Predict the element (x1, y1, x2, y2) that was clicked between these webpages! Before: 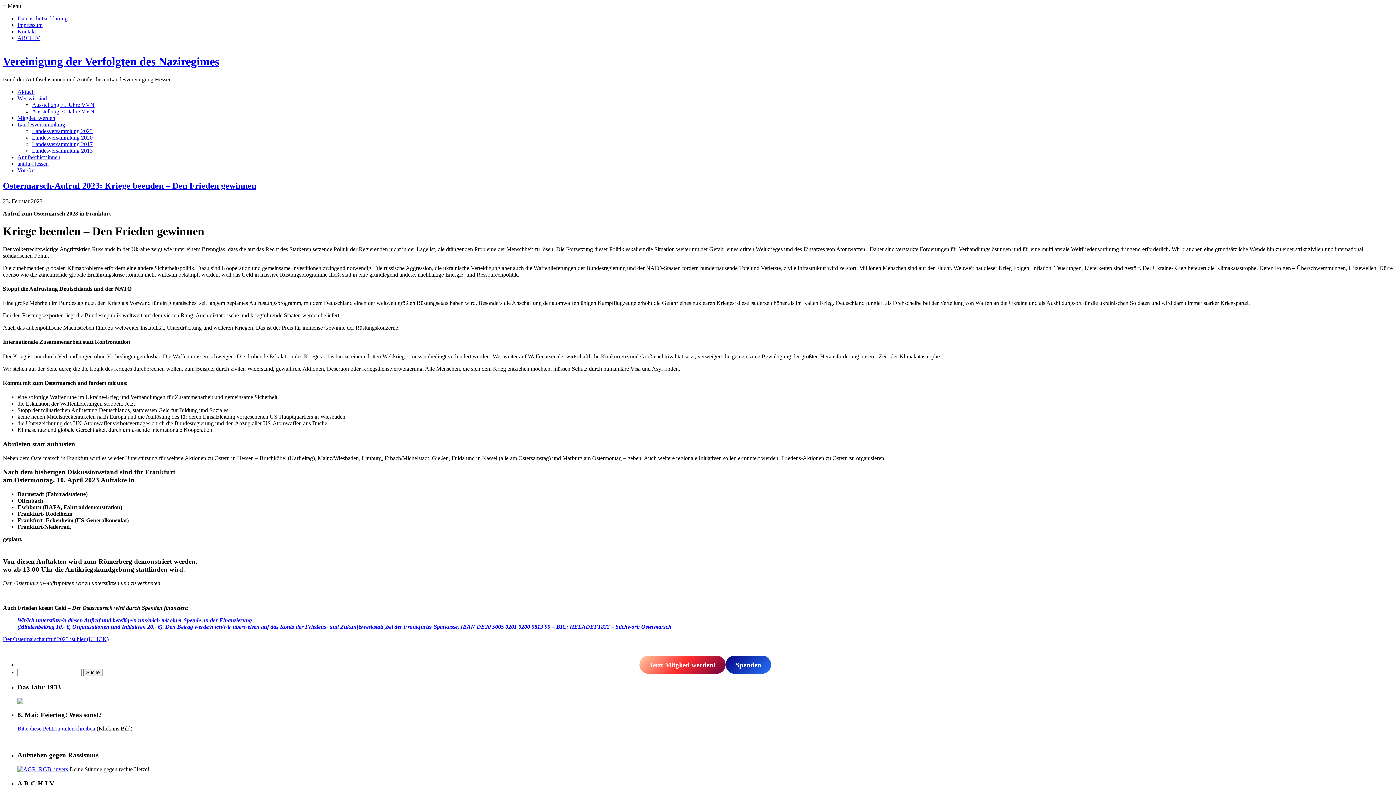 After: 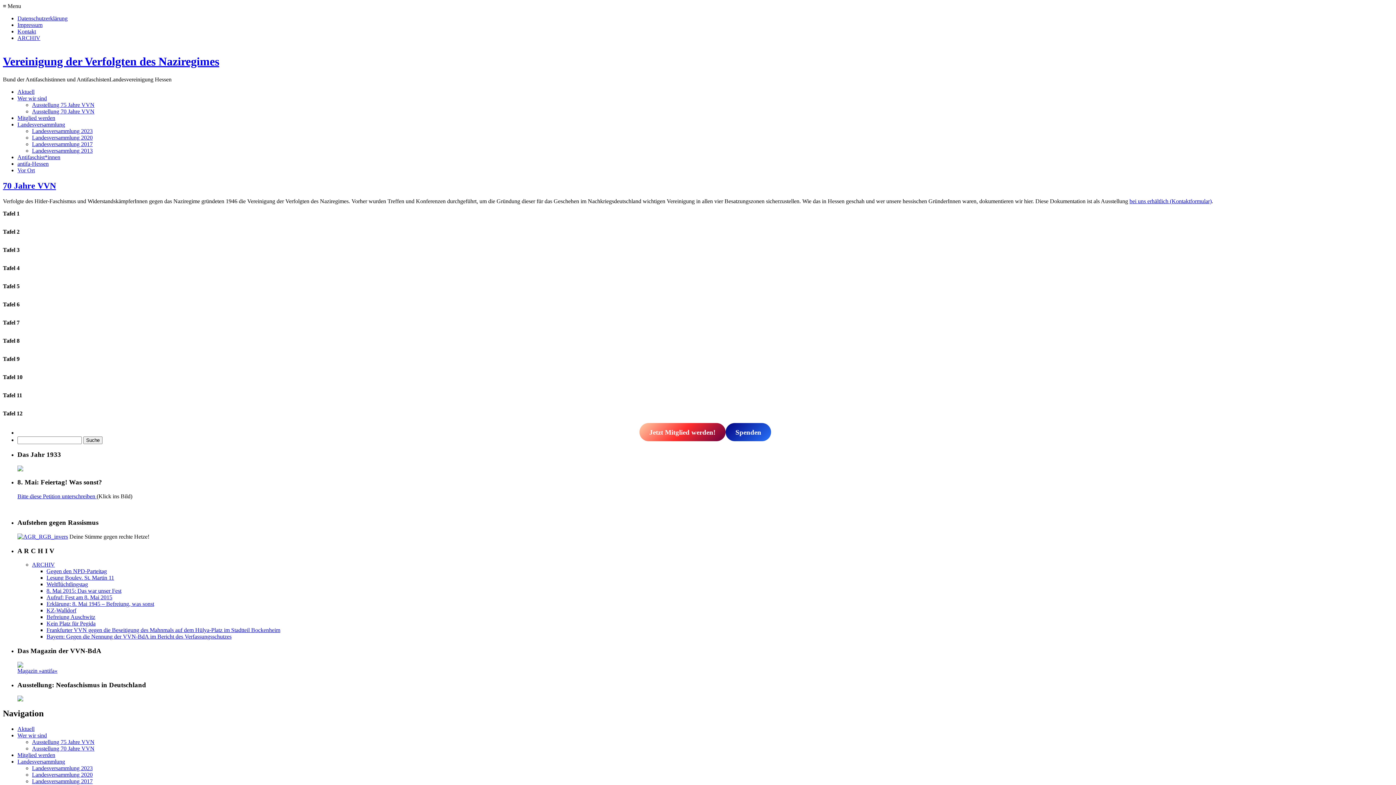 Action: bbox: (32, 108, 94, 114) label: Ausstellung 70 Jahre VVN